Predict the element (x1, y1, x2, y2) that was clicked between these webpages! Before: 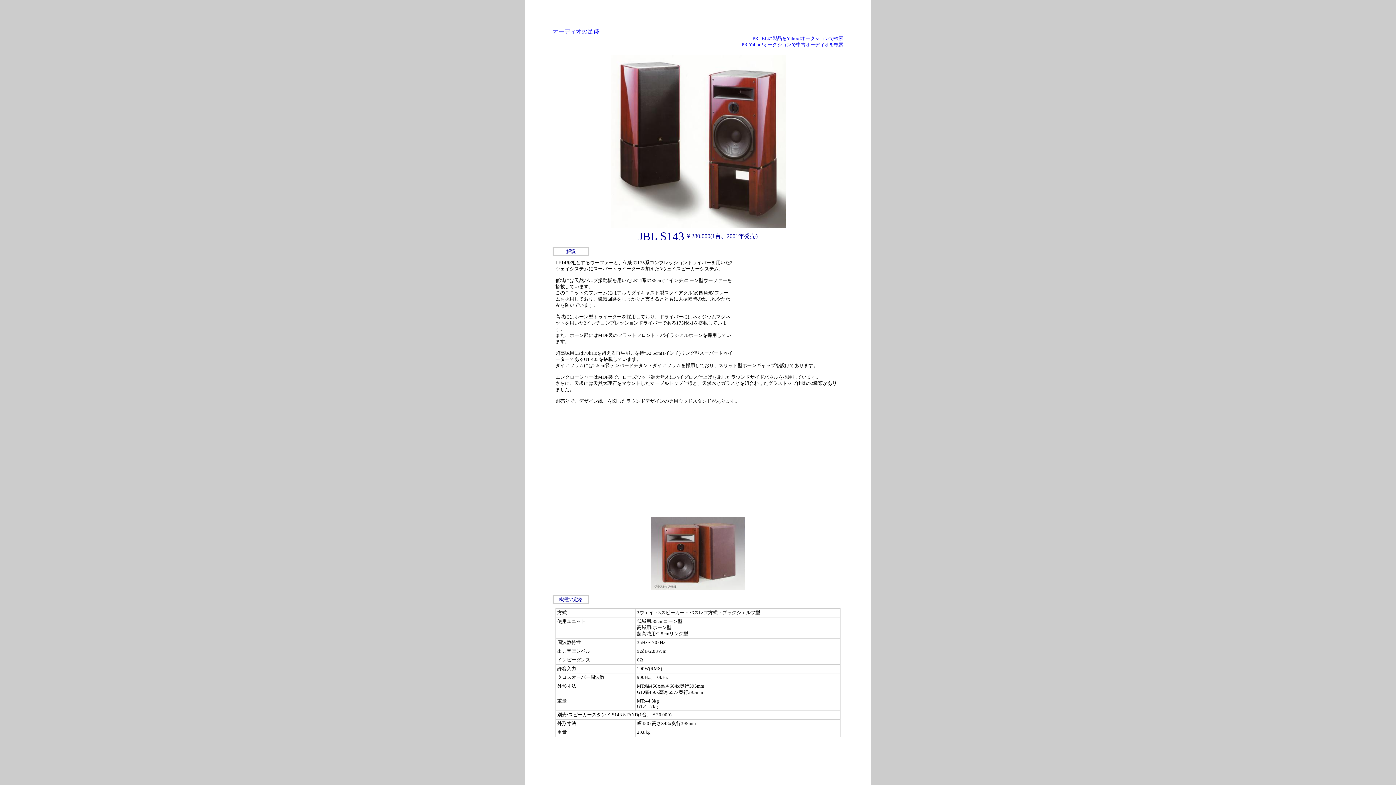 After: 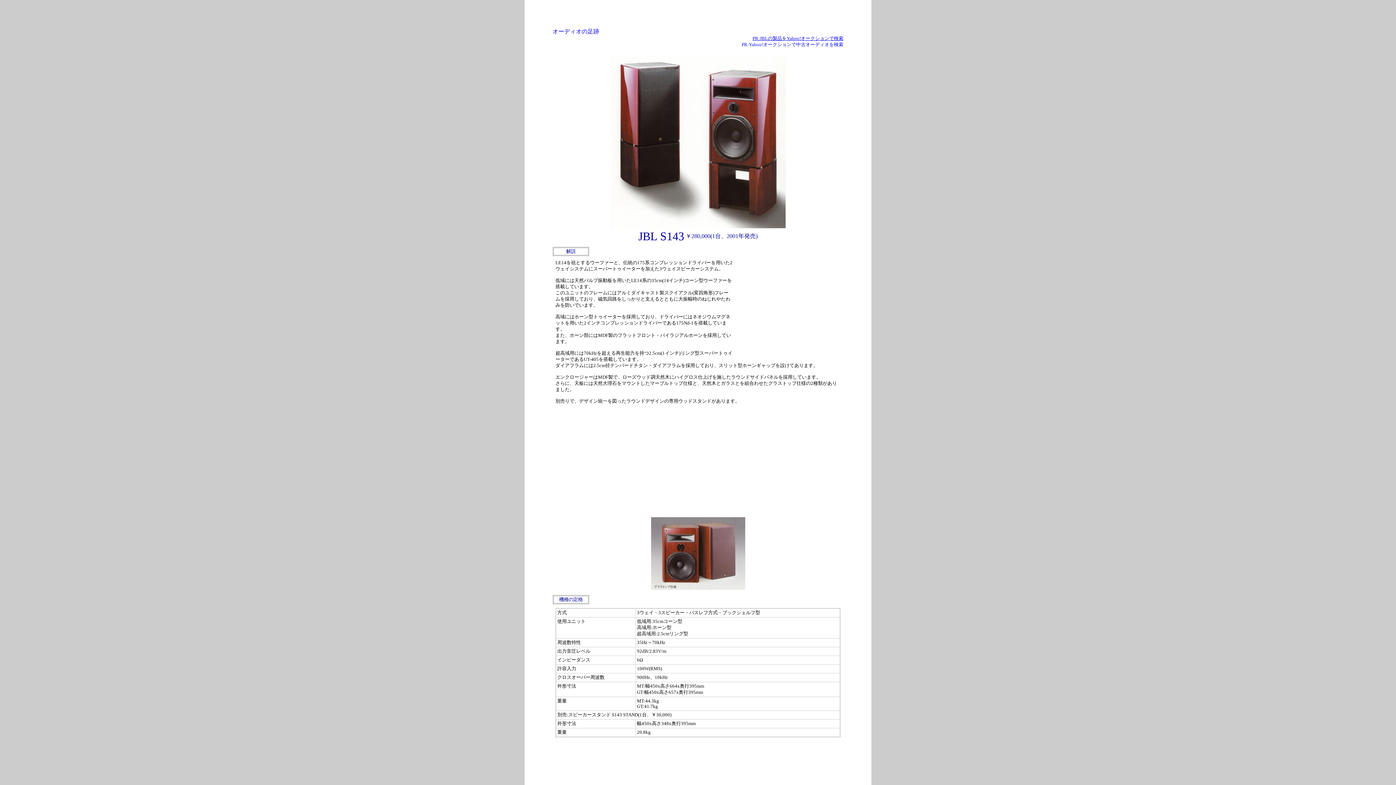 Action: label: PR:JBLの製品をYahoo!オークションで検索 bbox: (752, 35, 843, 41)